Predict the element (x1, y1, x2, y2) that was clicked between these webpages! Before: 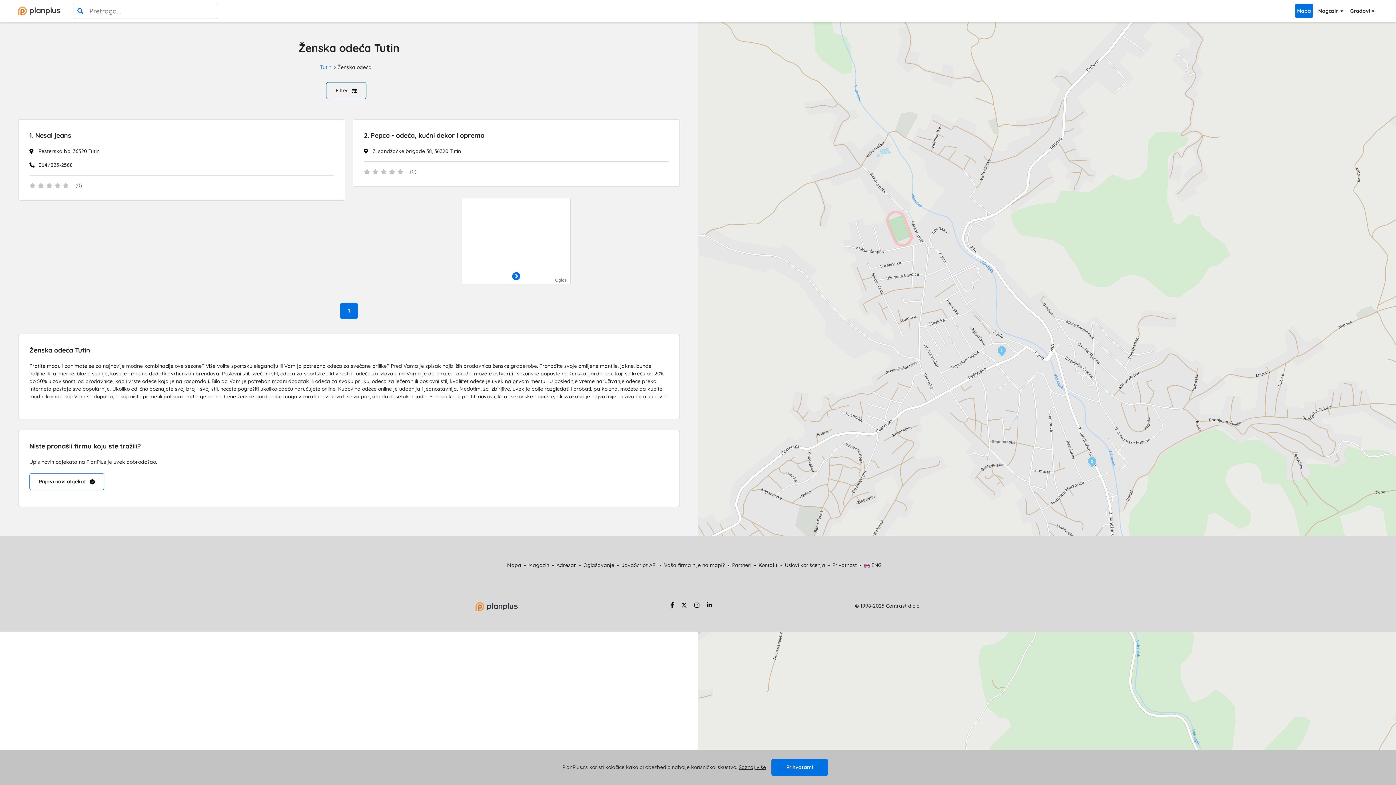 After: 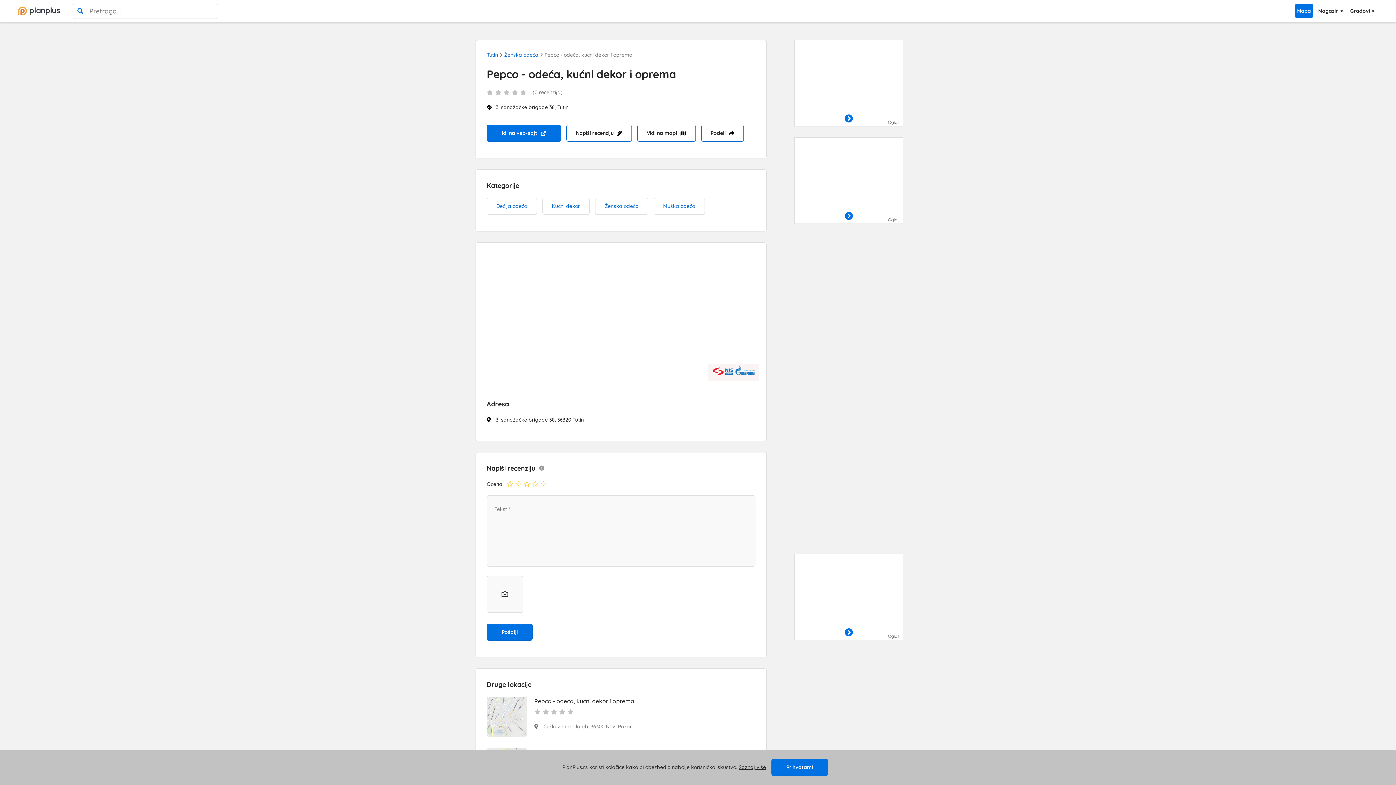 Action: label: 2. Pepco - odeća, kućni dekor i oprema bbox: (364, 131, 484, 139)